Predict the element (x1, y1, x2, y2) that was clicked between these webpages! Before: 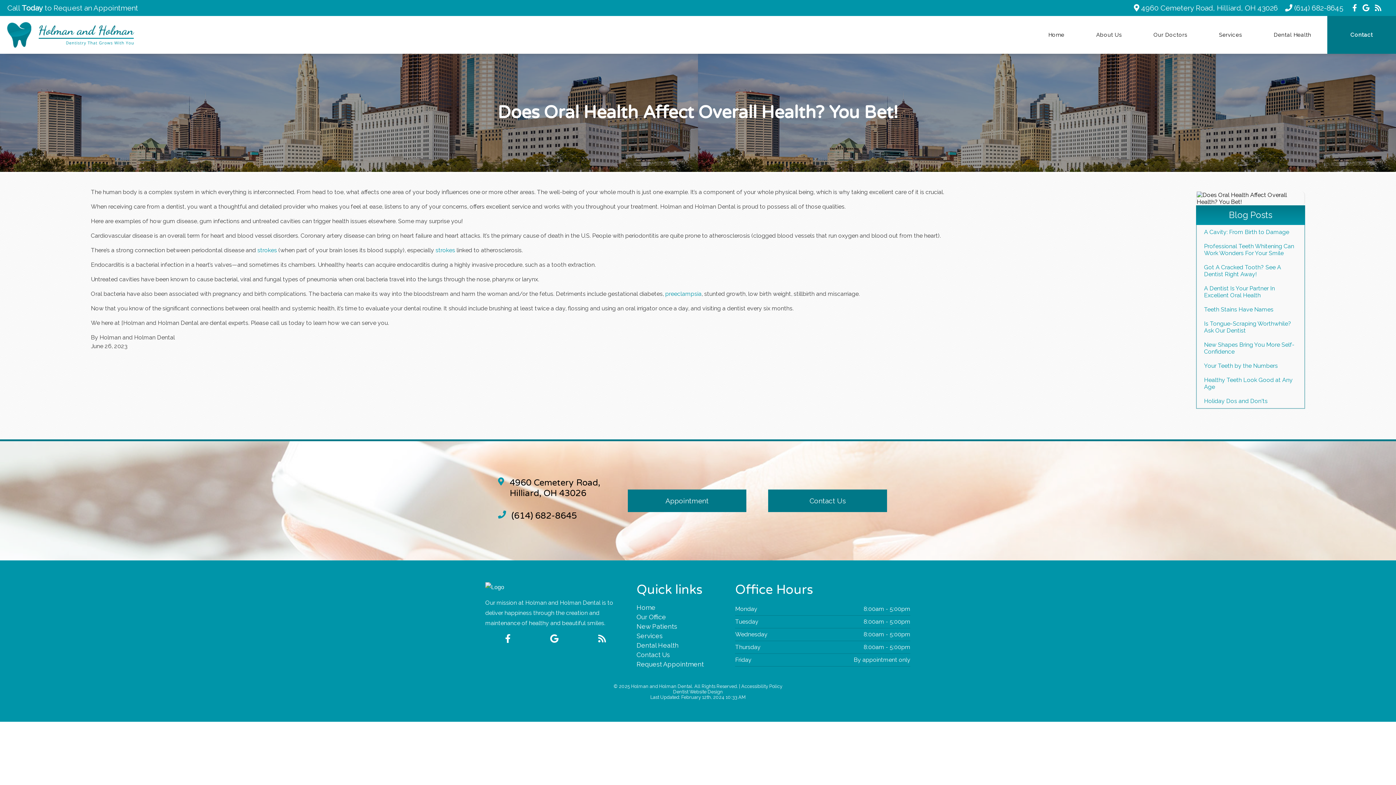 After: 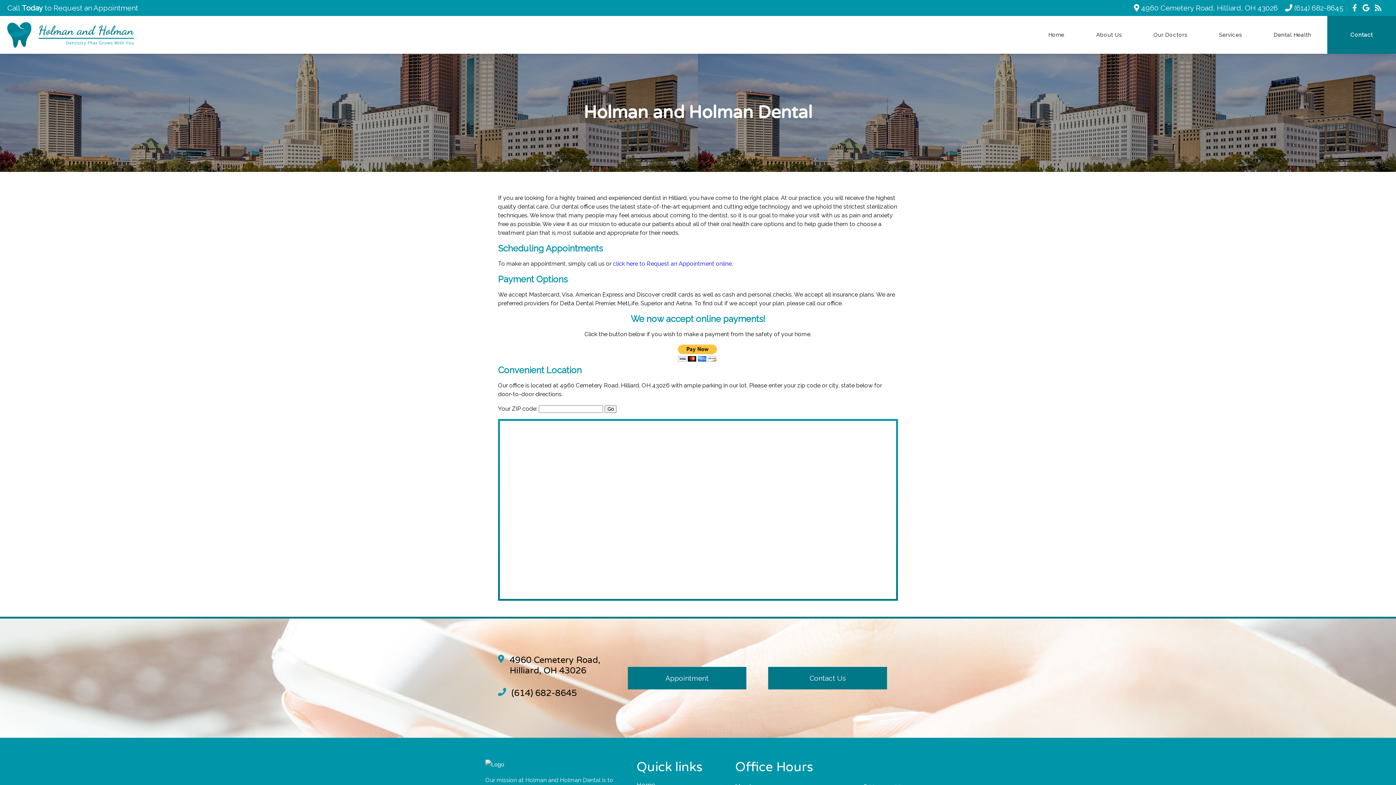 Action: bbox: (1080, 16, 1137, 53) label: About Us